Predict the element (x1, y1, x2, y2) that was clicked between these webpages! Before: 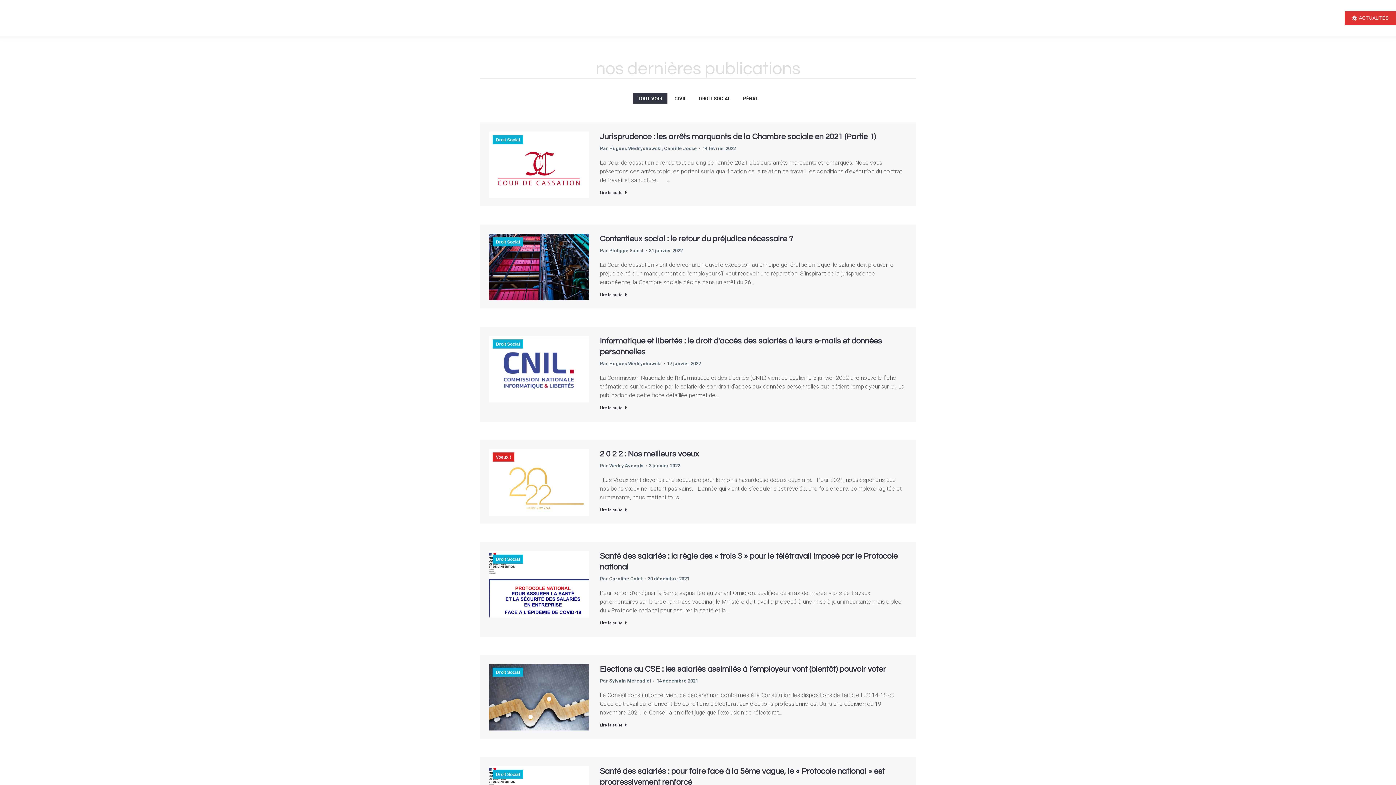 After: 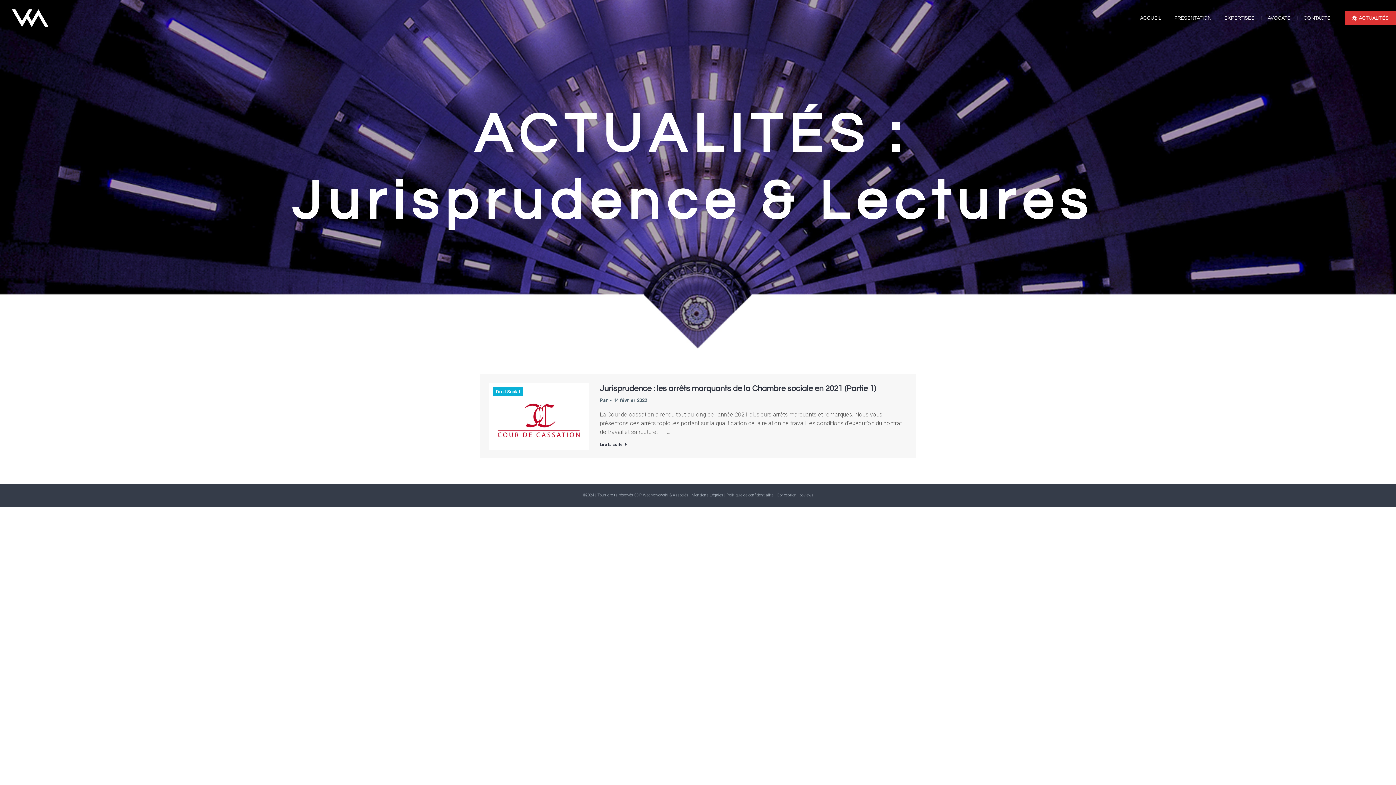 Action: label: 14 février 2022 bbox: (702, 144, 736, 152)